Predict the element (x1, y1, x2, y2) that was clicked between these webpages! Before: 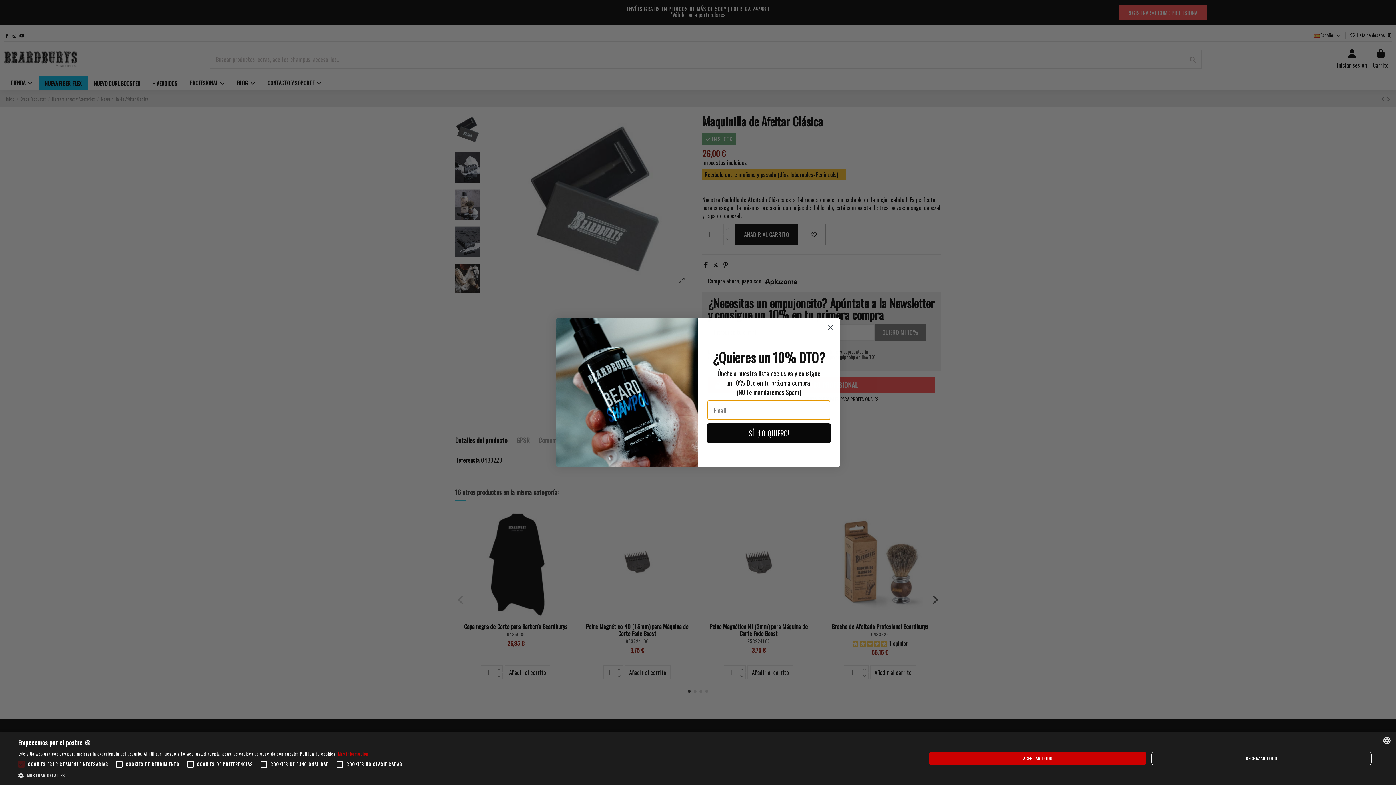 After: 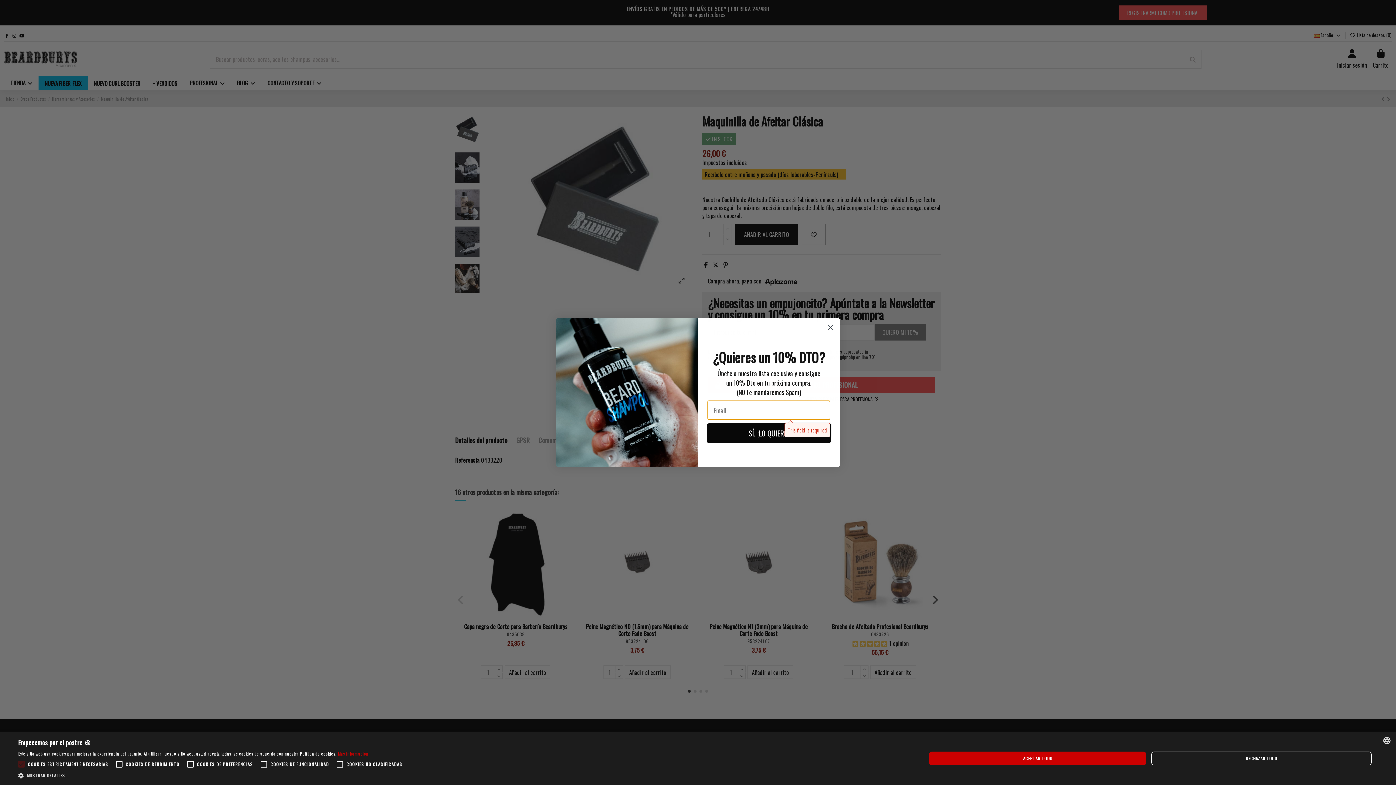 Action: bbox: (706, 423, 831, 443) label: SÍ. ¡LO QUIERO!